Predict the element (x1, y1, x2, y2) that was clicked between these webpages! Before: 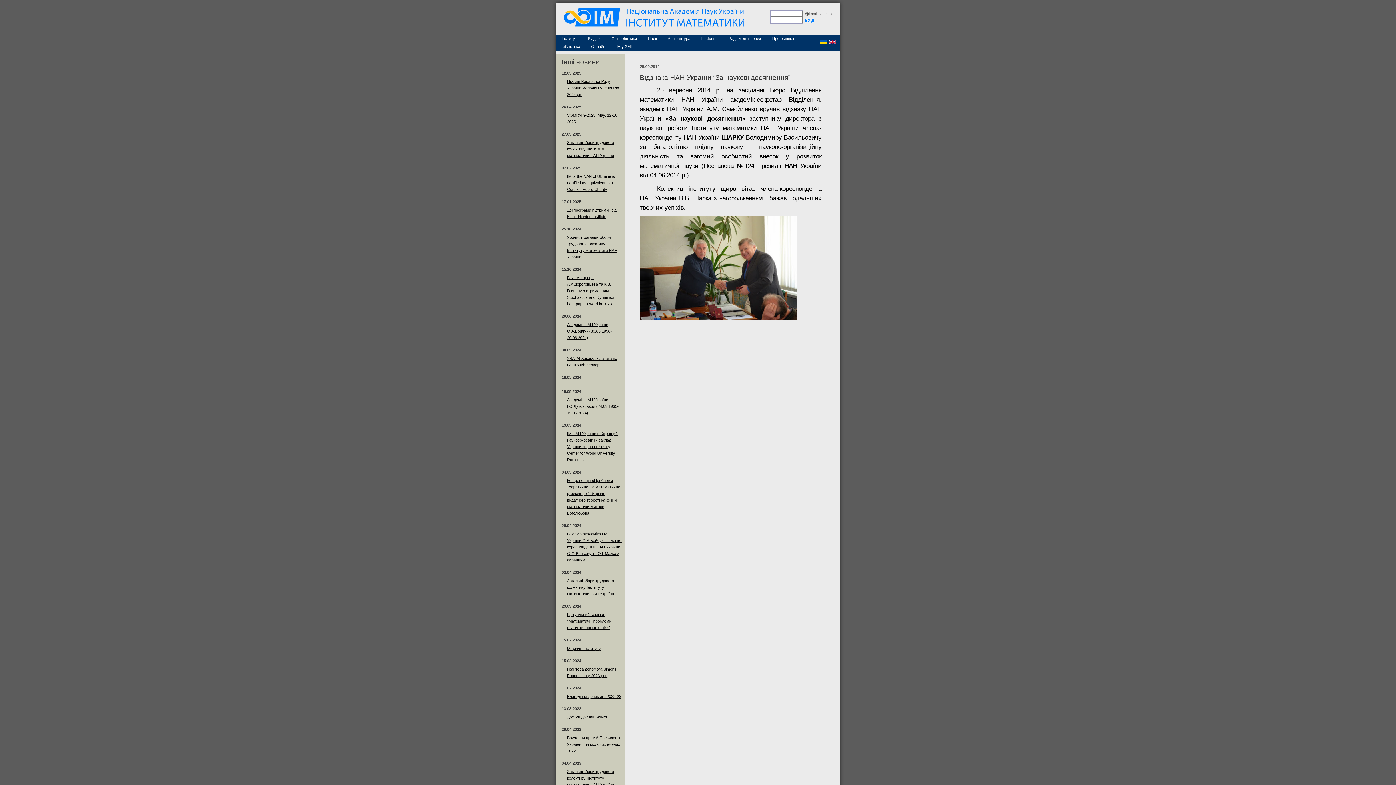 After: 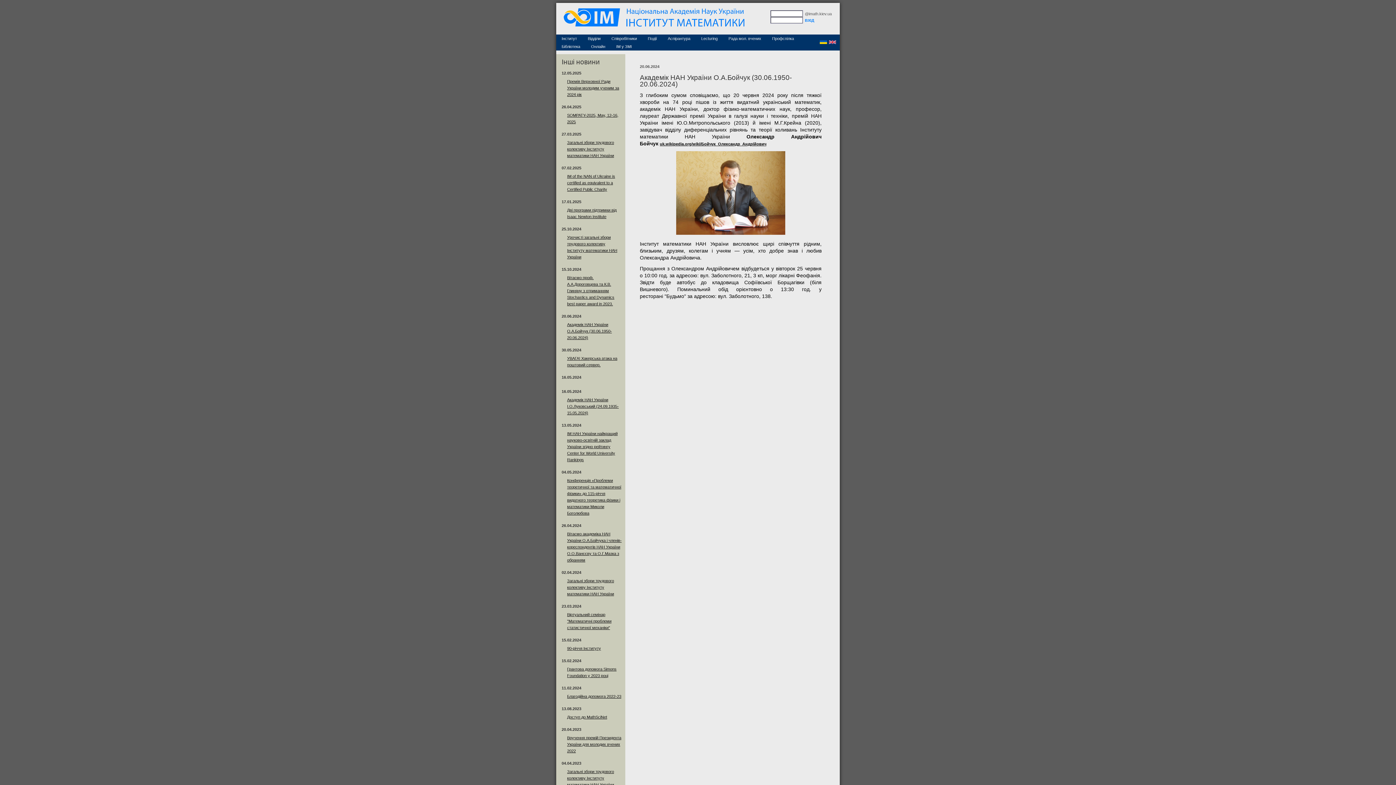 Action: bbox: (561, 319, 621, 343) label: Академік НАН України О.А.Бойчук (30.06.1950-20.06.2024)